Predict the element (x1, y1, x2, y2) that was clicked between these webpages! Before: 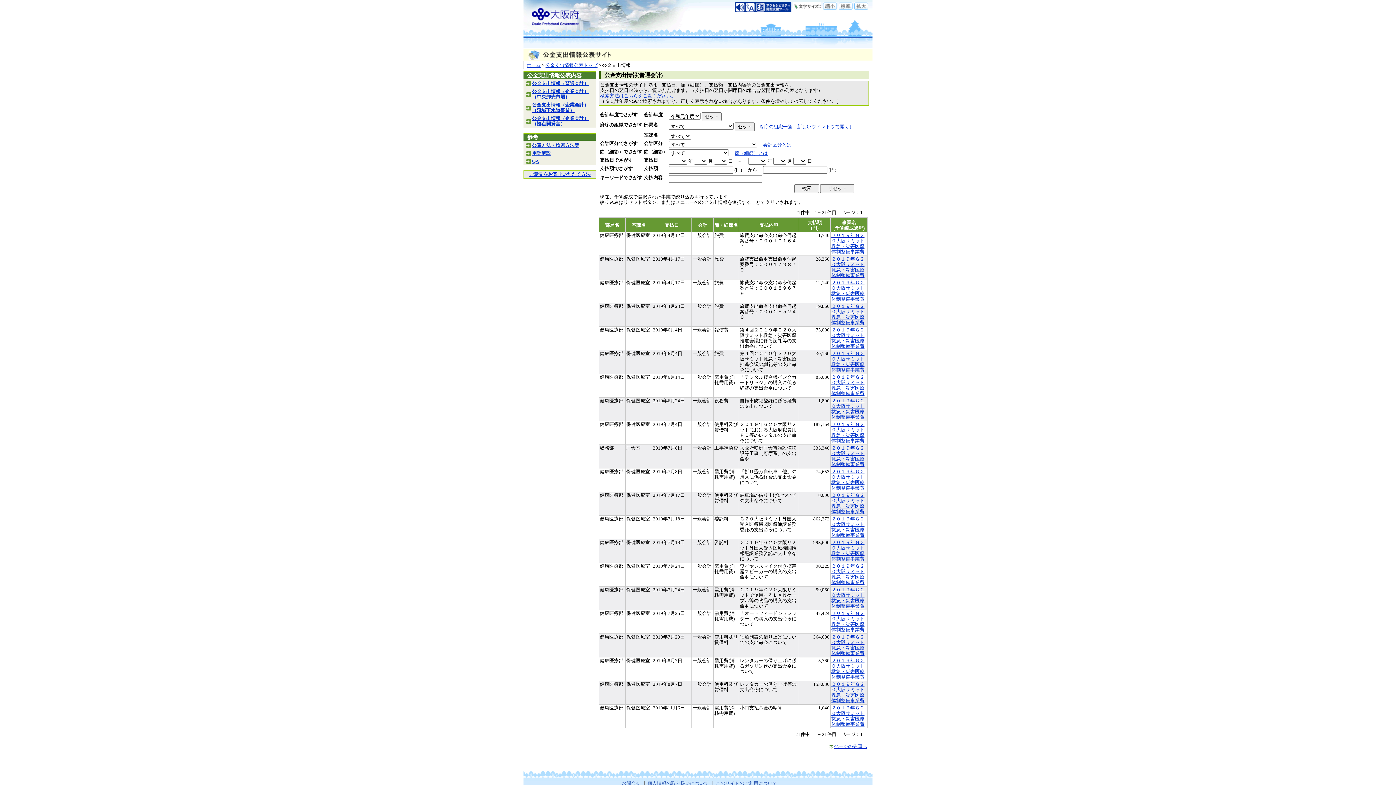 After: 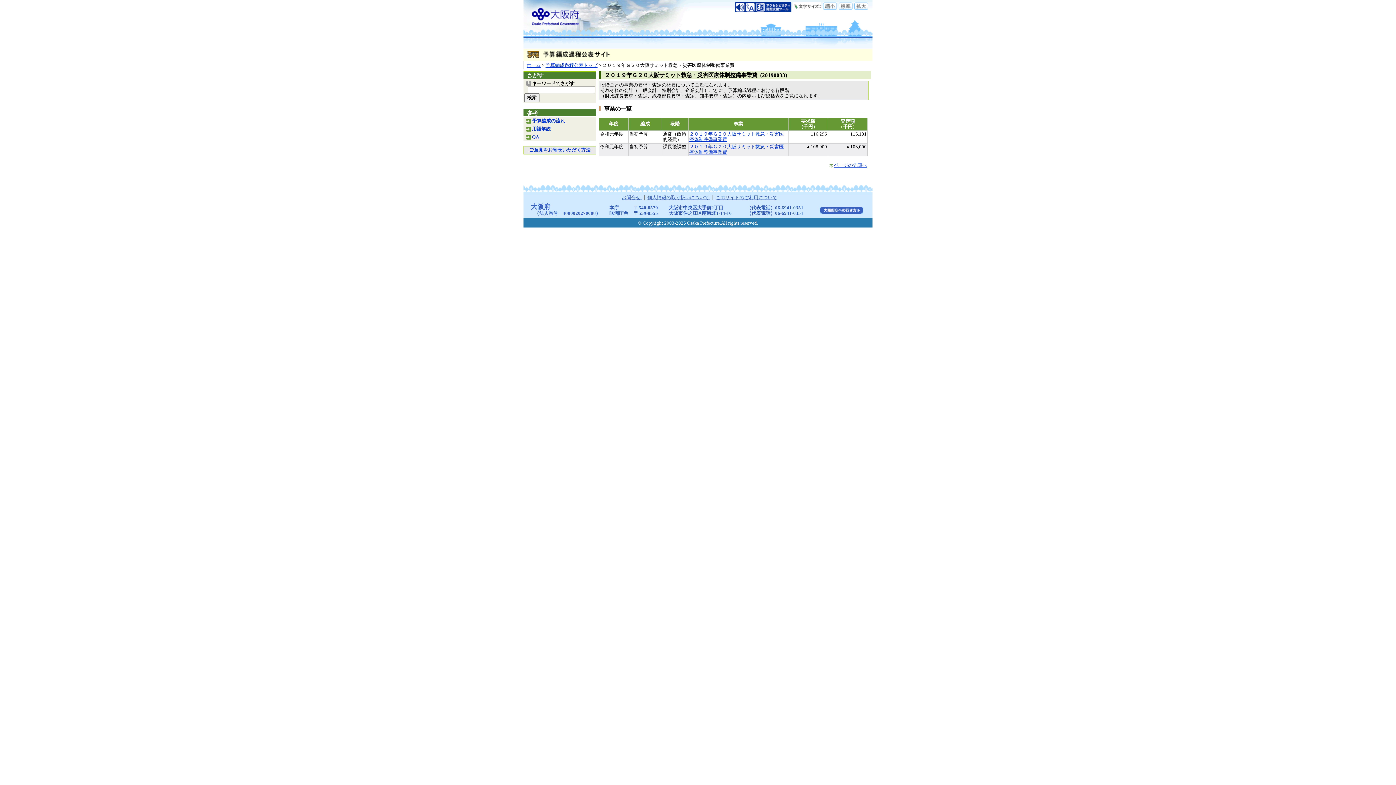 Action: bbox: (831, 327, 864, 349) label: ２０１９年Ｇ２０大阪サミット救急・災害医療体制整備事業費